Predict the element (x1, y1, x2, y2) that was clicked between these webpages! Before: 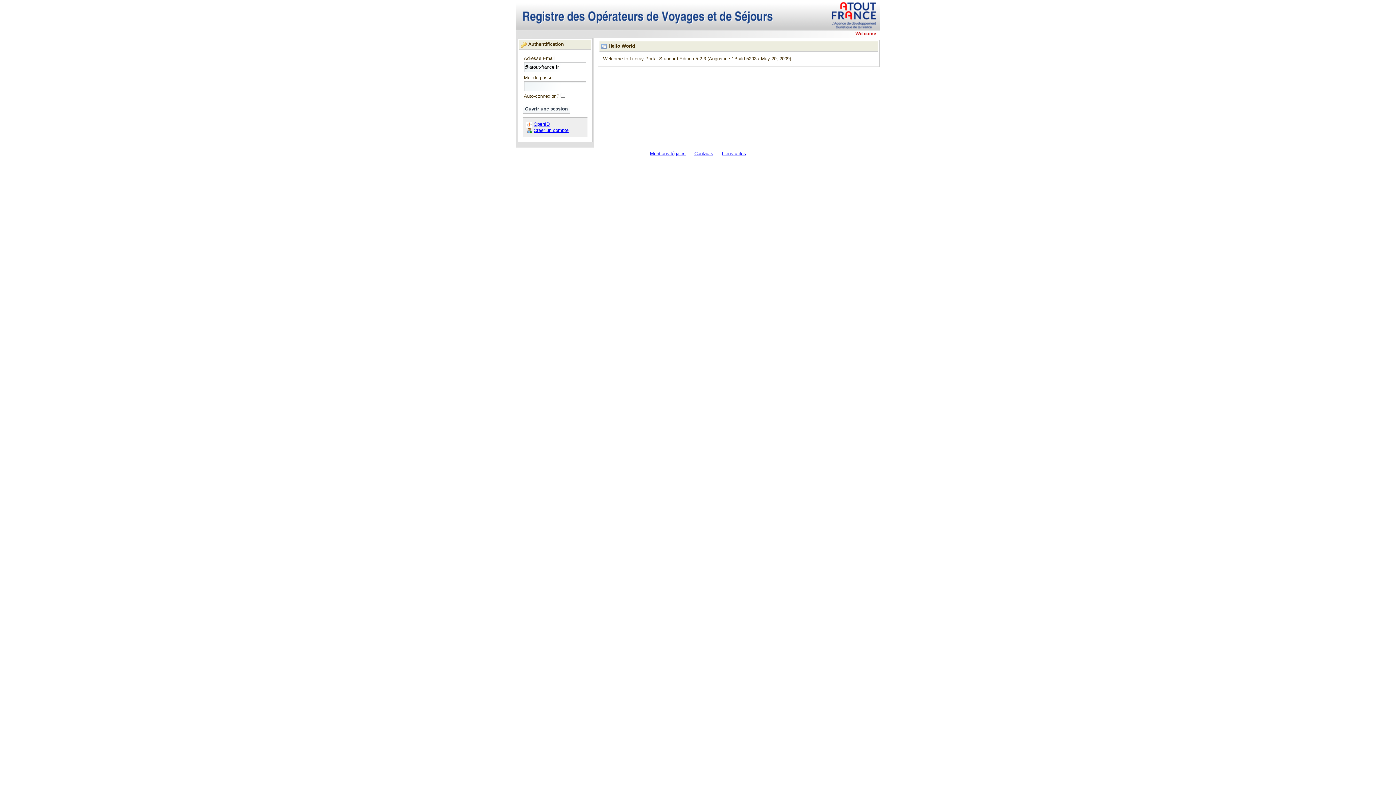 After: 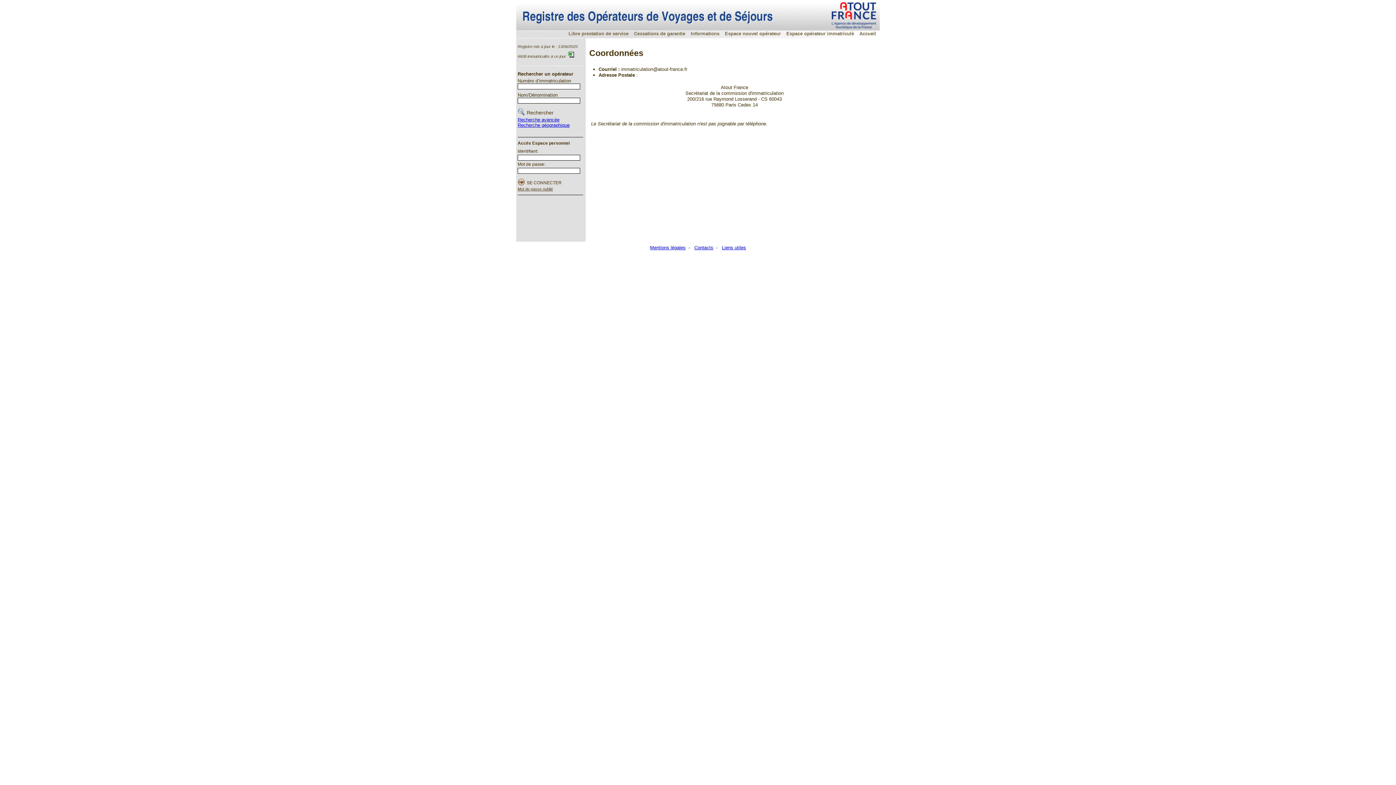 Action: label: Contacts bbox: (694, 150, 713, 156)